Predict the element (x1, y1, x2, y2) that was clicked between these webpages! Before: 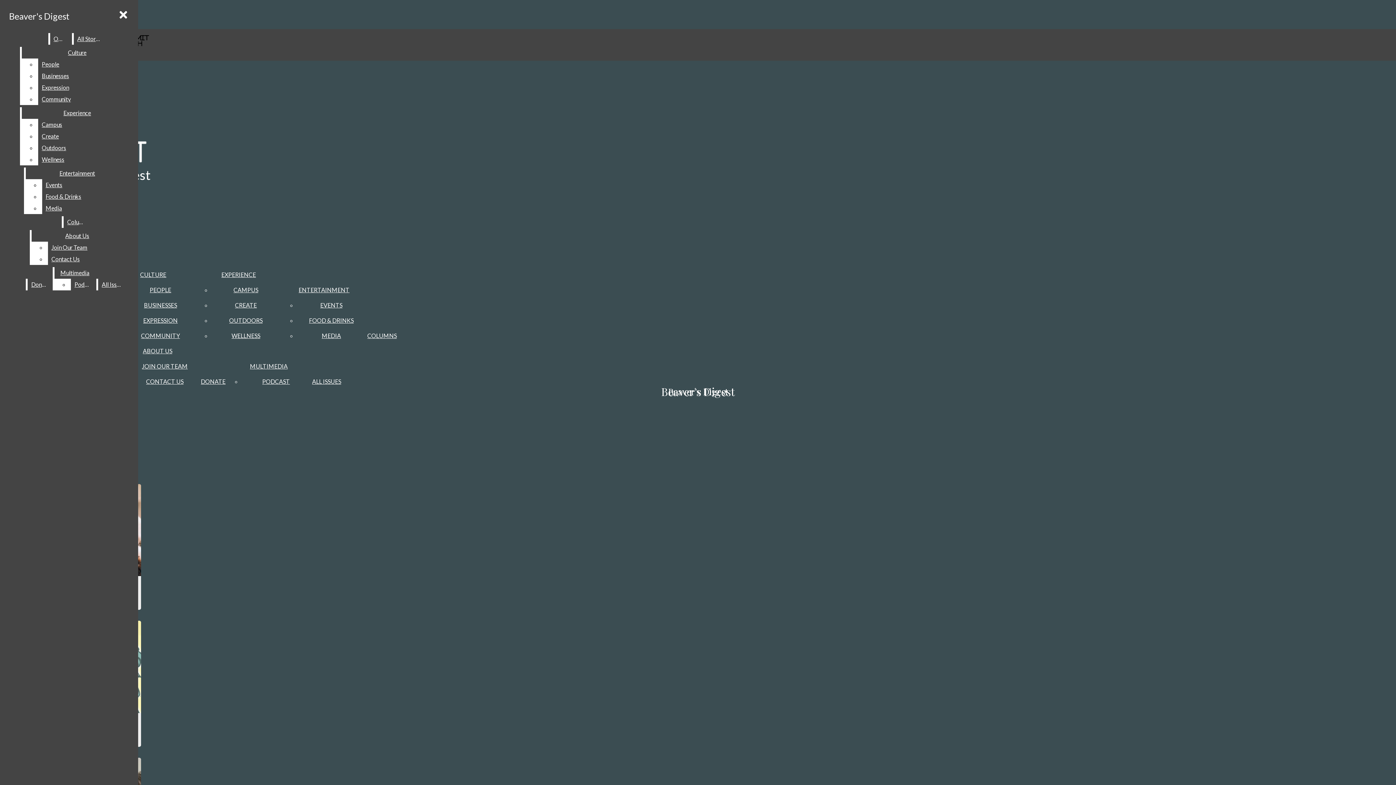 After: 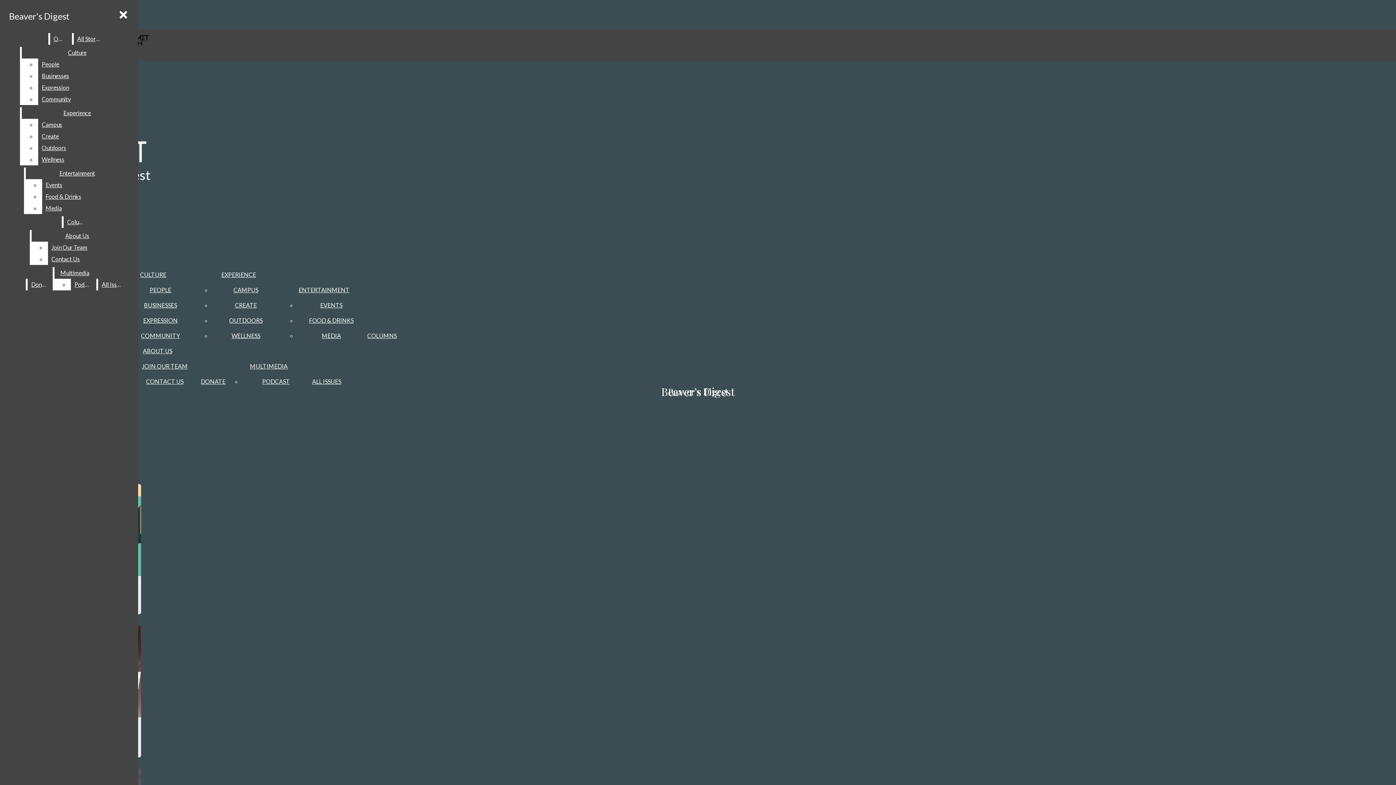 Action: label: MULTIMEDIA bbox: (250, 362, 287, 369)